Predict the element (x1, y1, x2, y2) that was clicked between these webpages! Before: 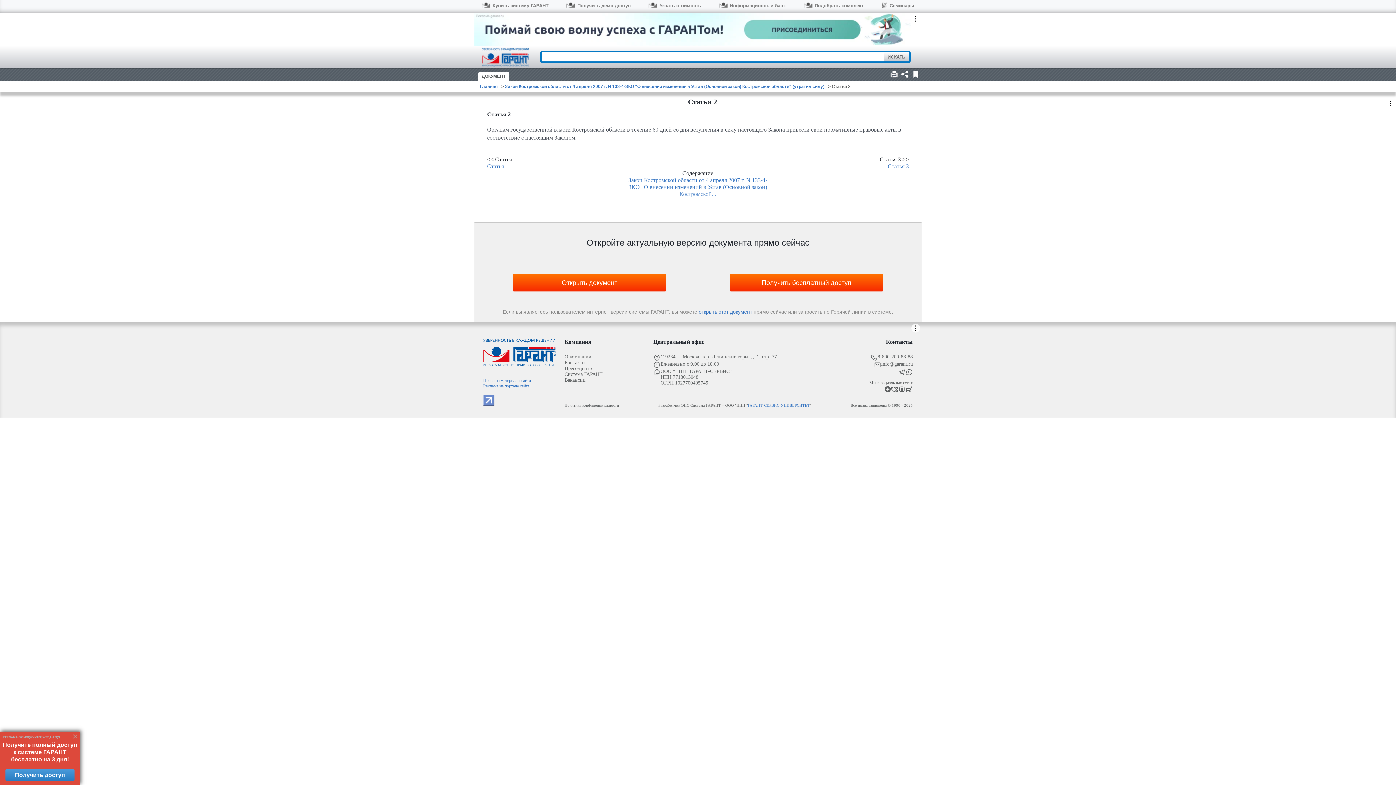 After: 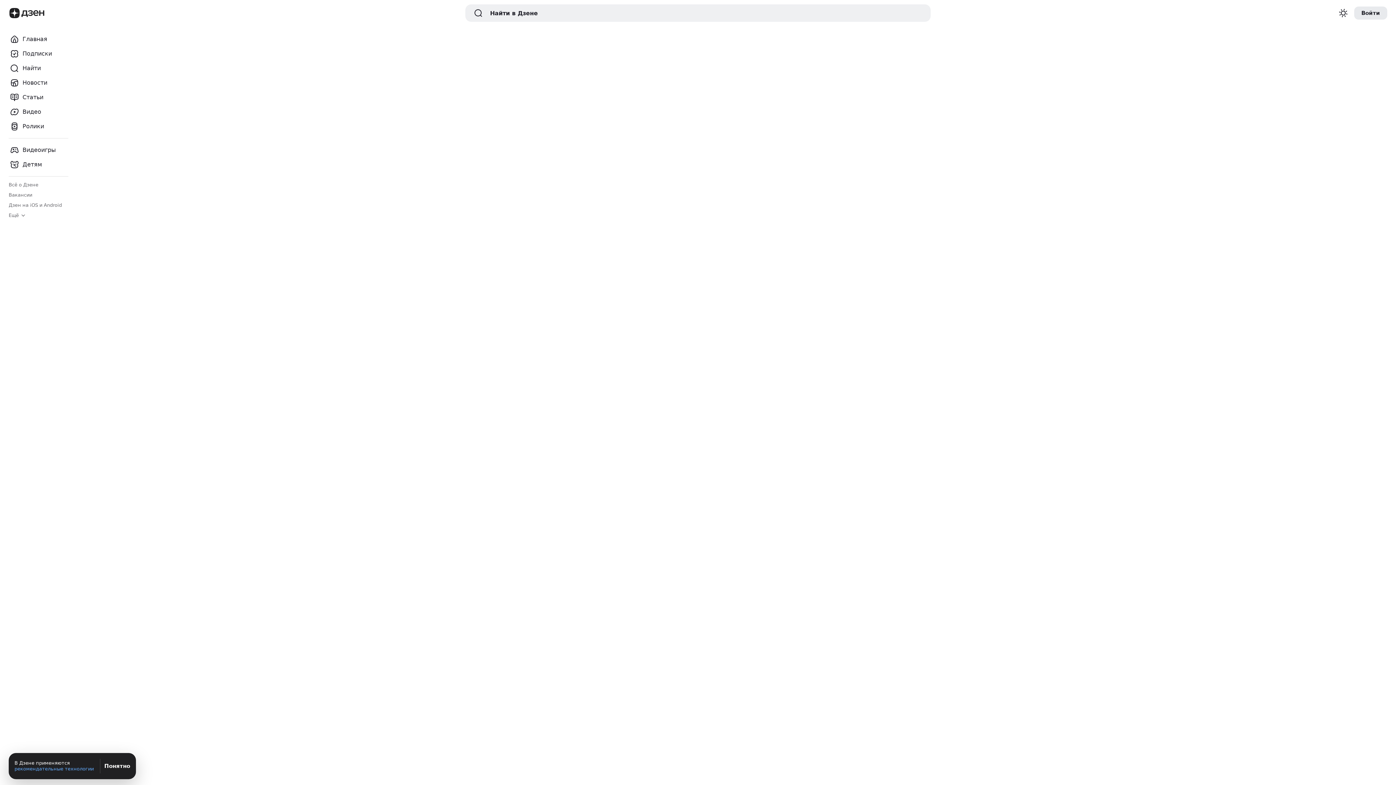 Action: bbox: (884, 386, 891, 394)